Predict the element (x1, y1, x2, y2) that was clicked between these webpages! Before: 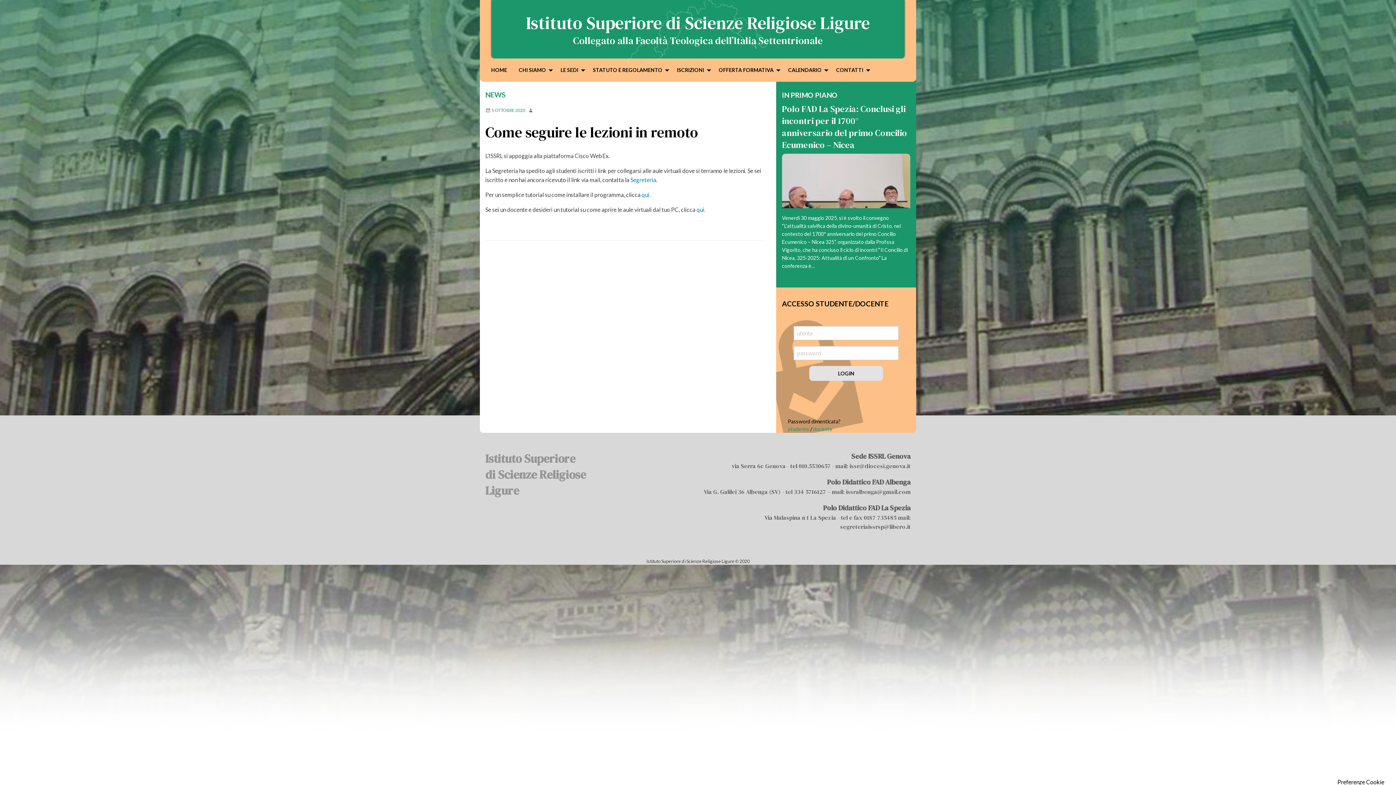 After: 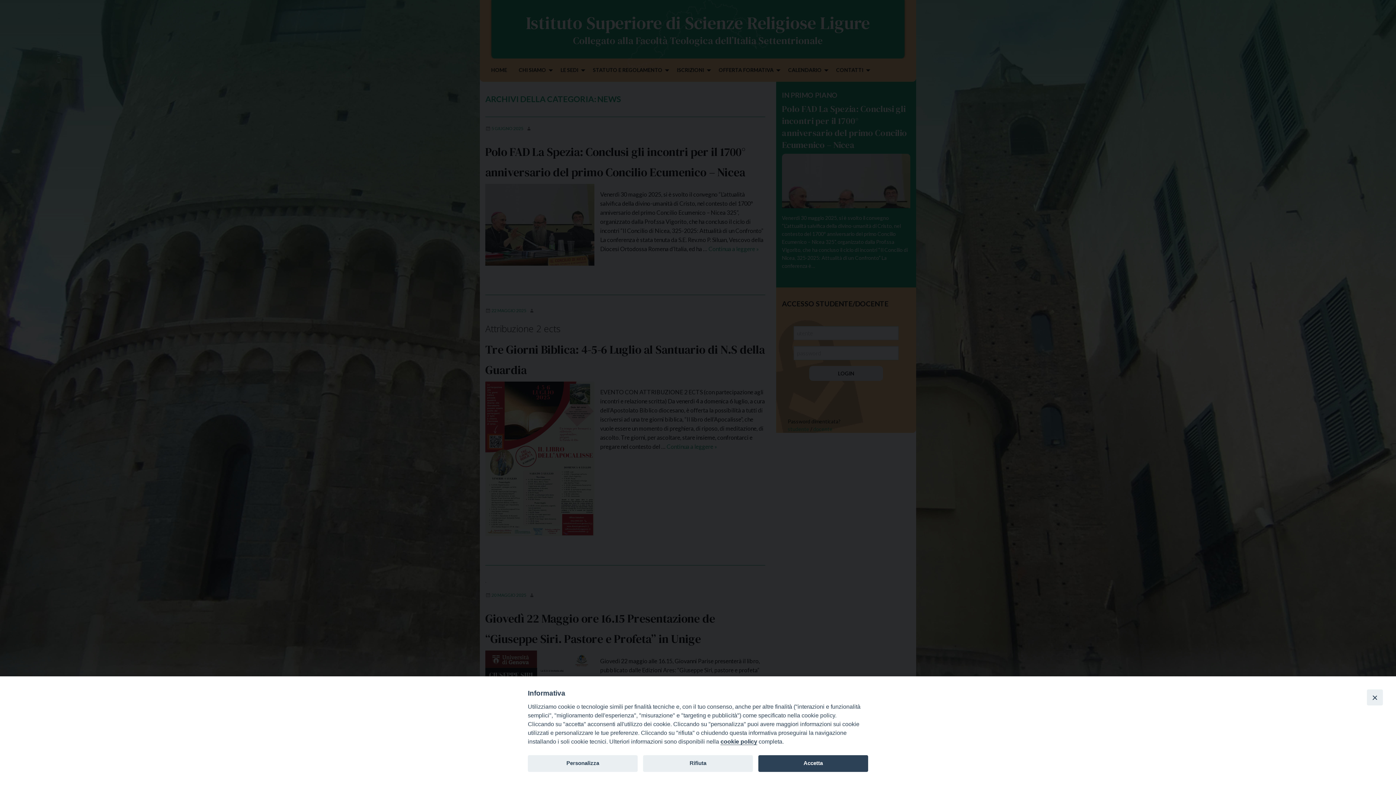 Action: label: NEWS bbox: (485, 90, 505, 99)